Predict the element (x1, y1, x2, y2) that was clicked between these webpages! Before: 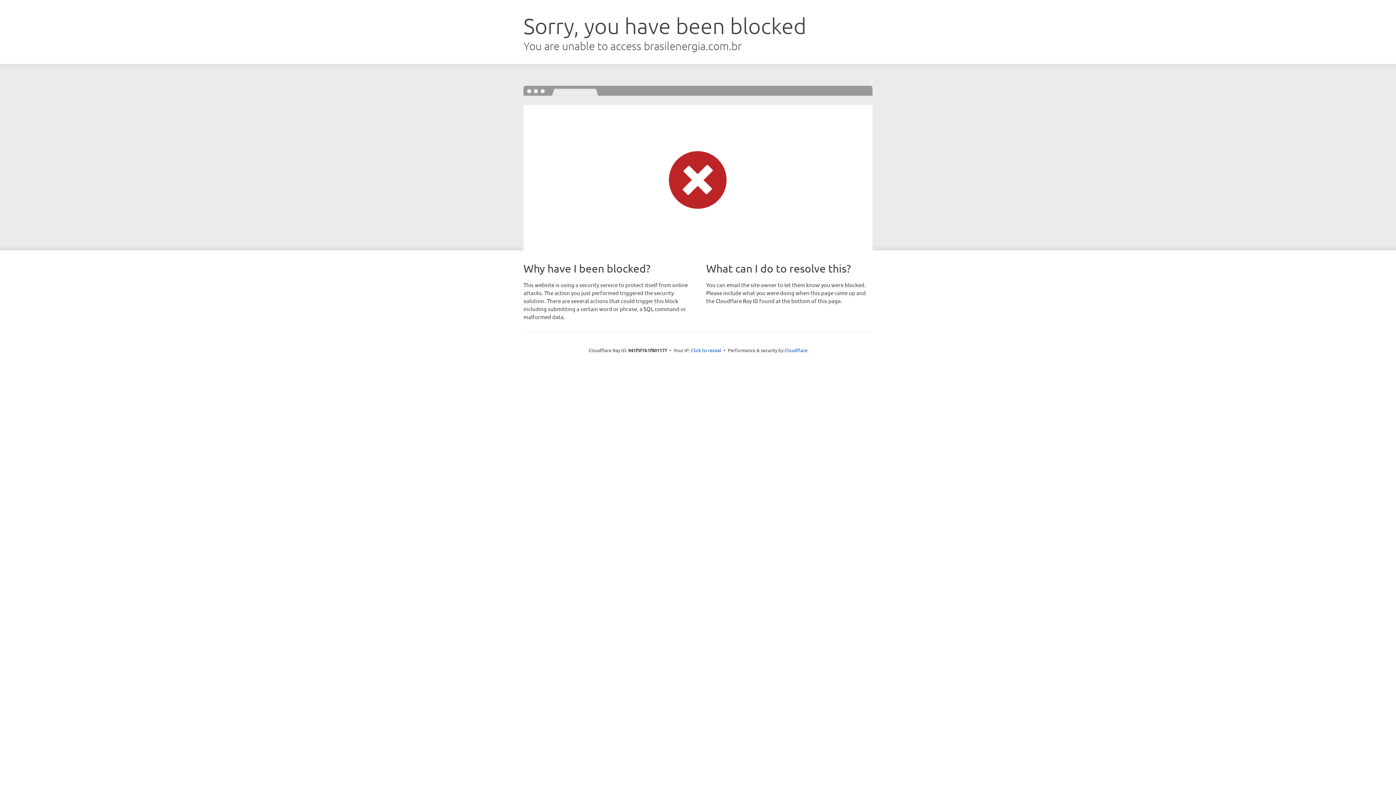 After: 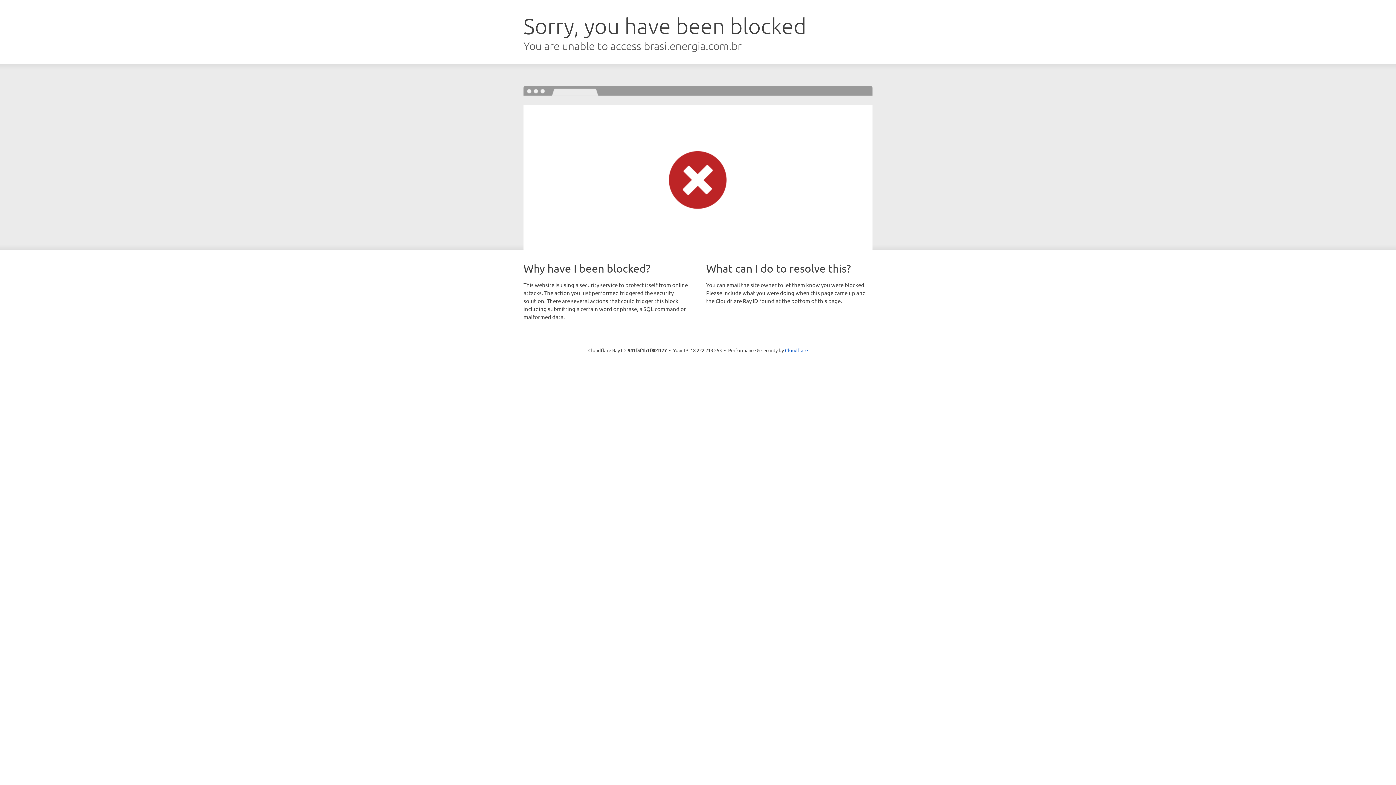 Action: bbox: (691, 346, 721, 353) label: Click to reveal